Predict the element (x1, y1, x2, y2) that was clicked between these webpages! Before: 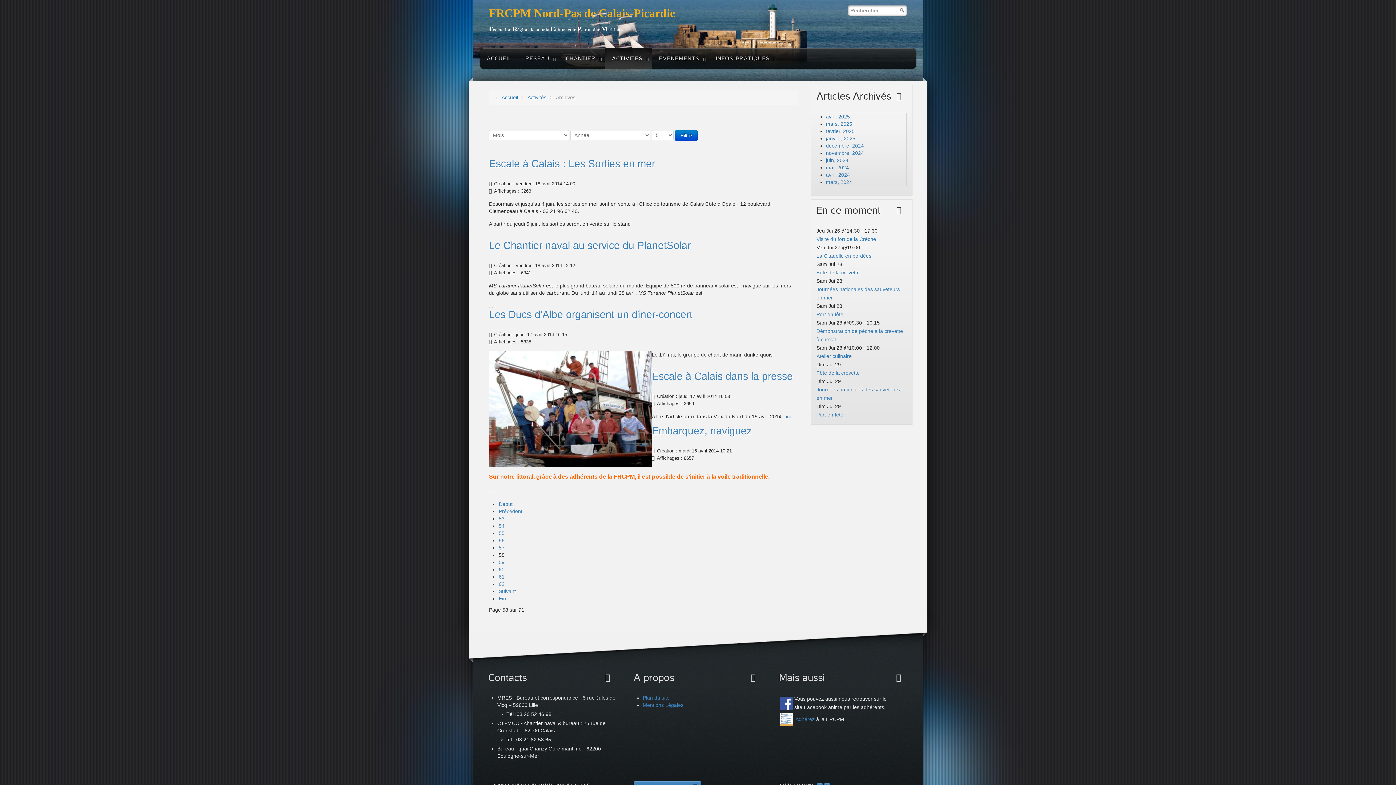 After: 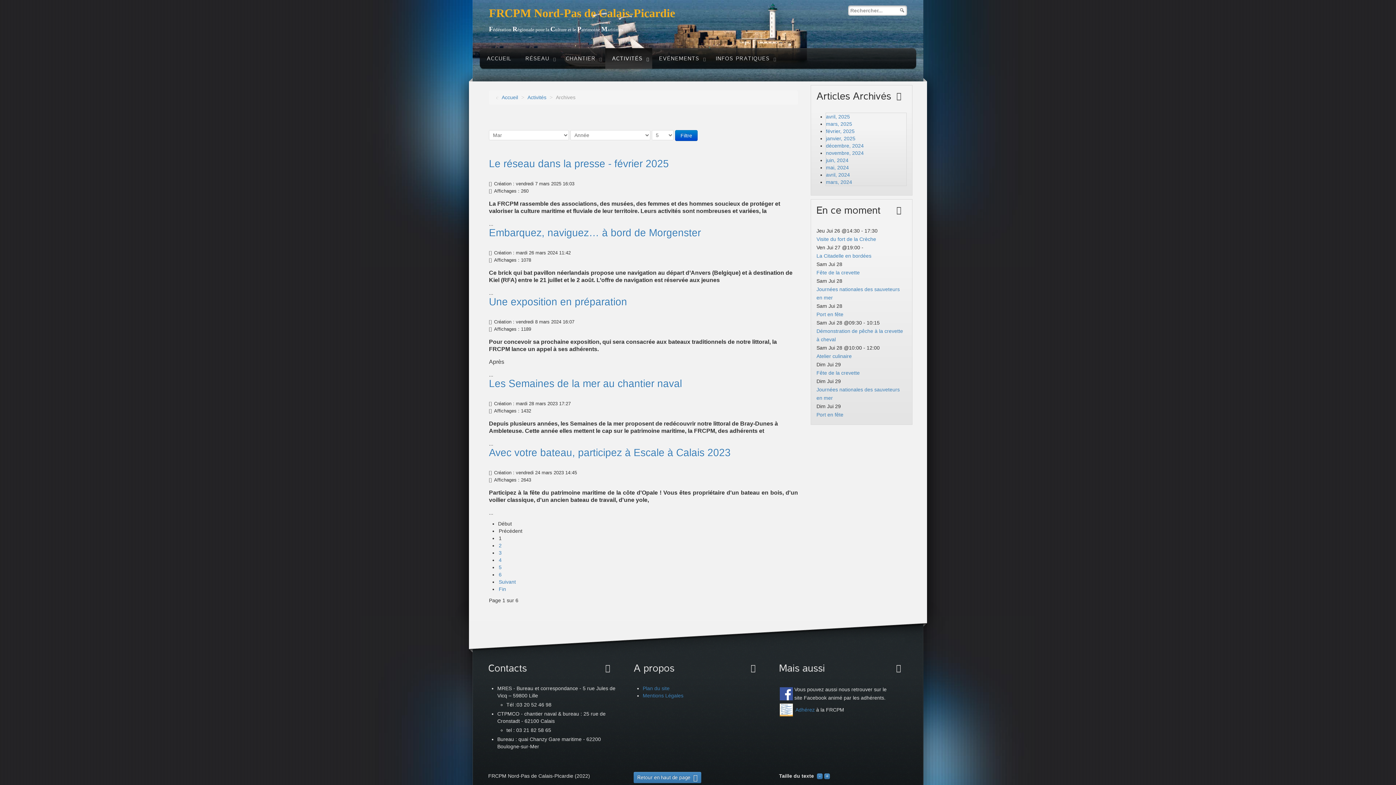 Action: label: mars, 2025 bbox: (826, 121, 852, 126)